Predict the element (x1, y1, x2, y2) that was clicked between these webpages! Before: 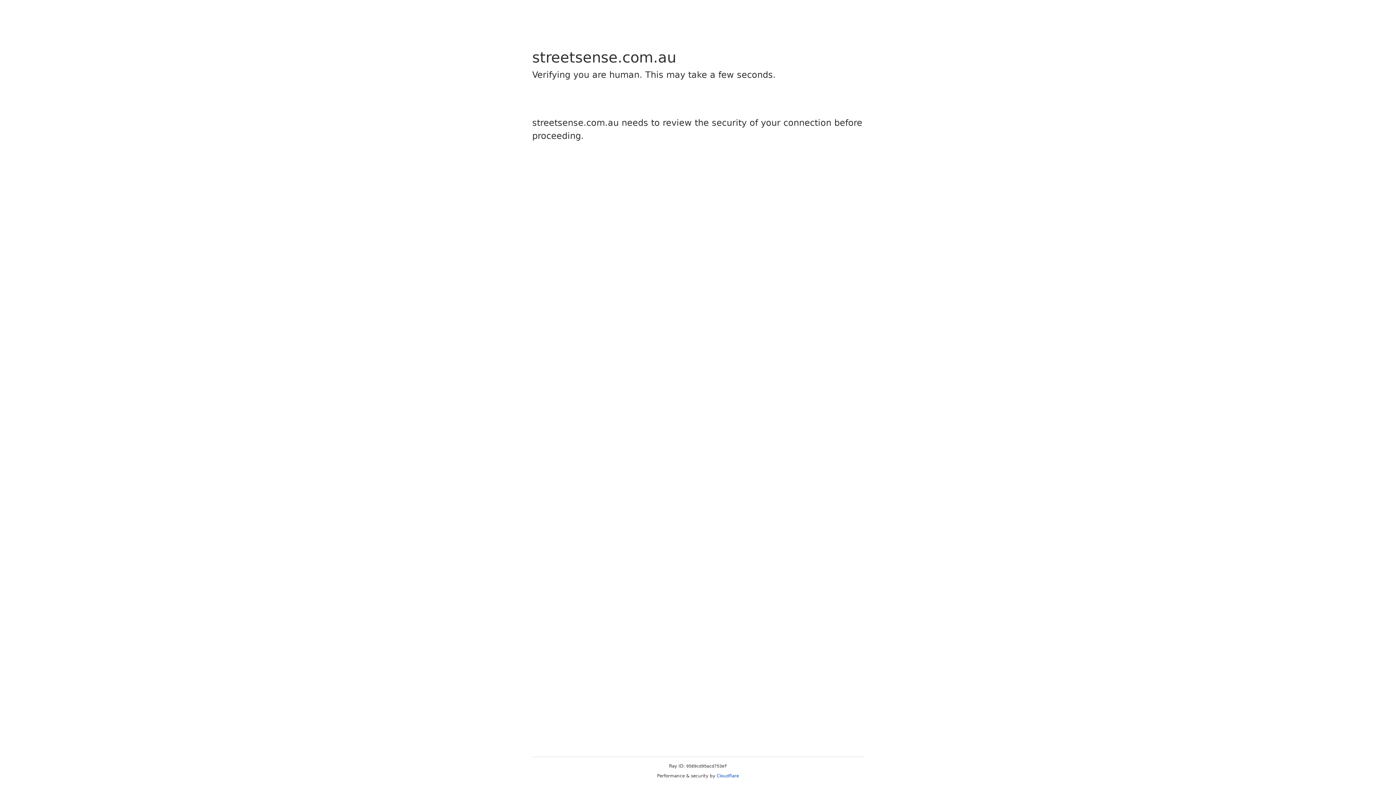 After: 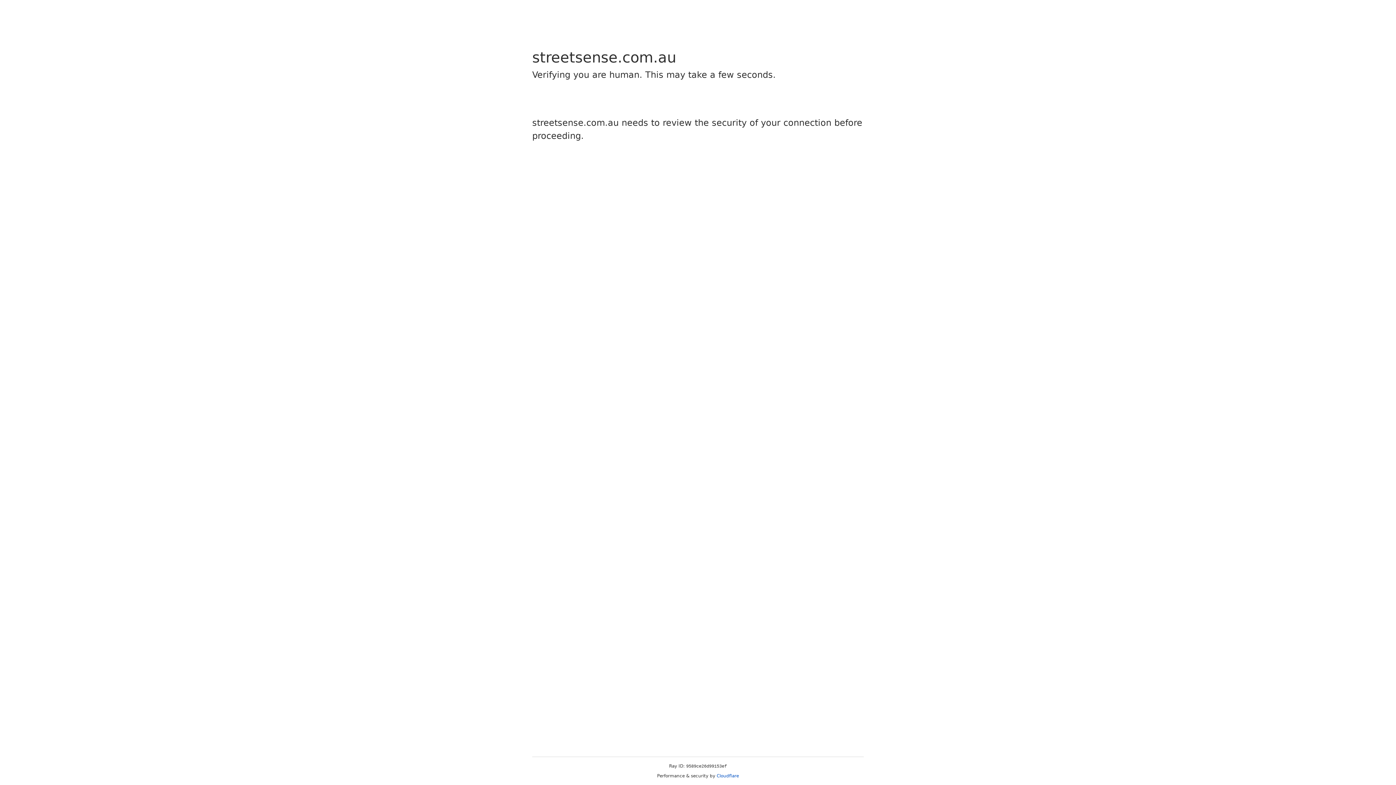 Action: bbox: (716, 773, 739, 778) label: Cloudflare